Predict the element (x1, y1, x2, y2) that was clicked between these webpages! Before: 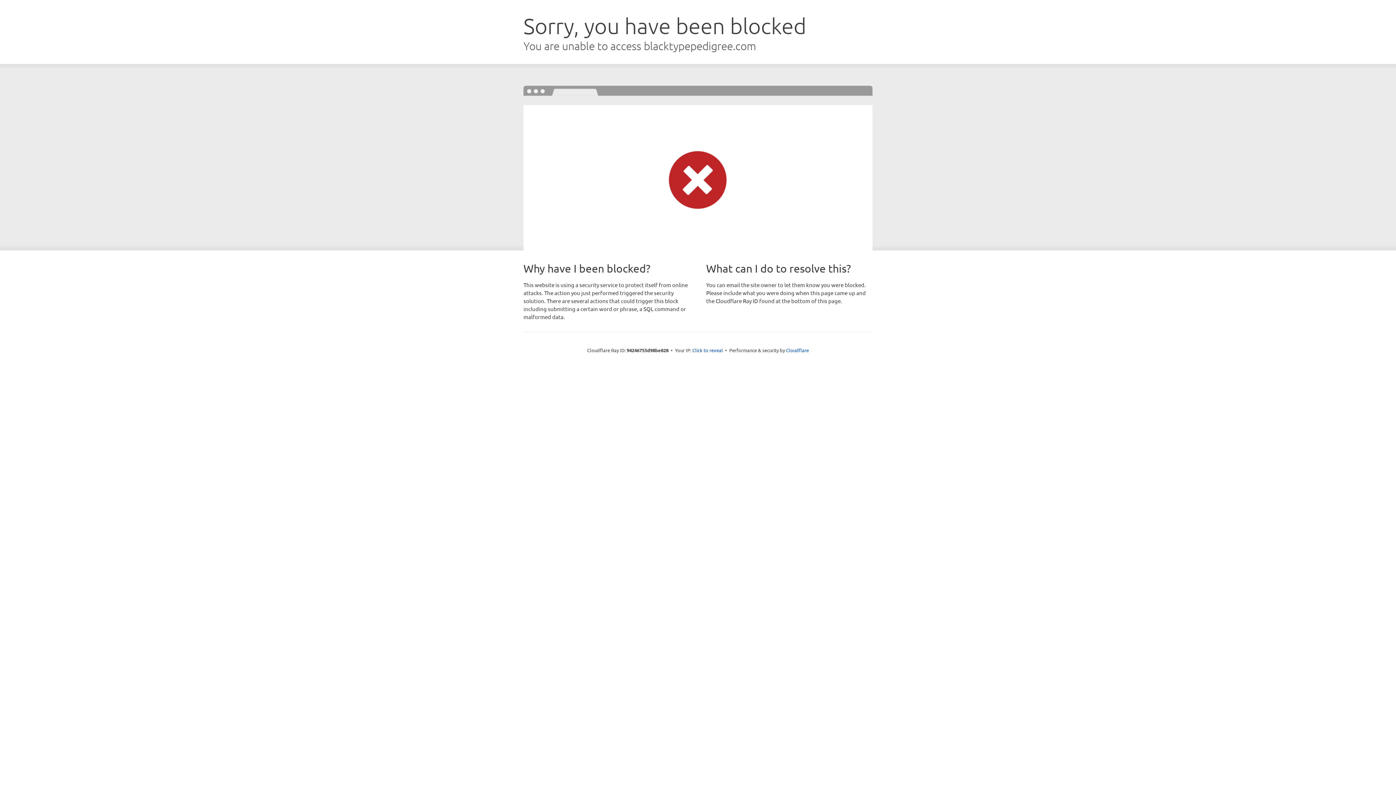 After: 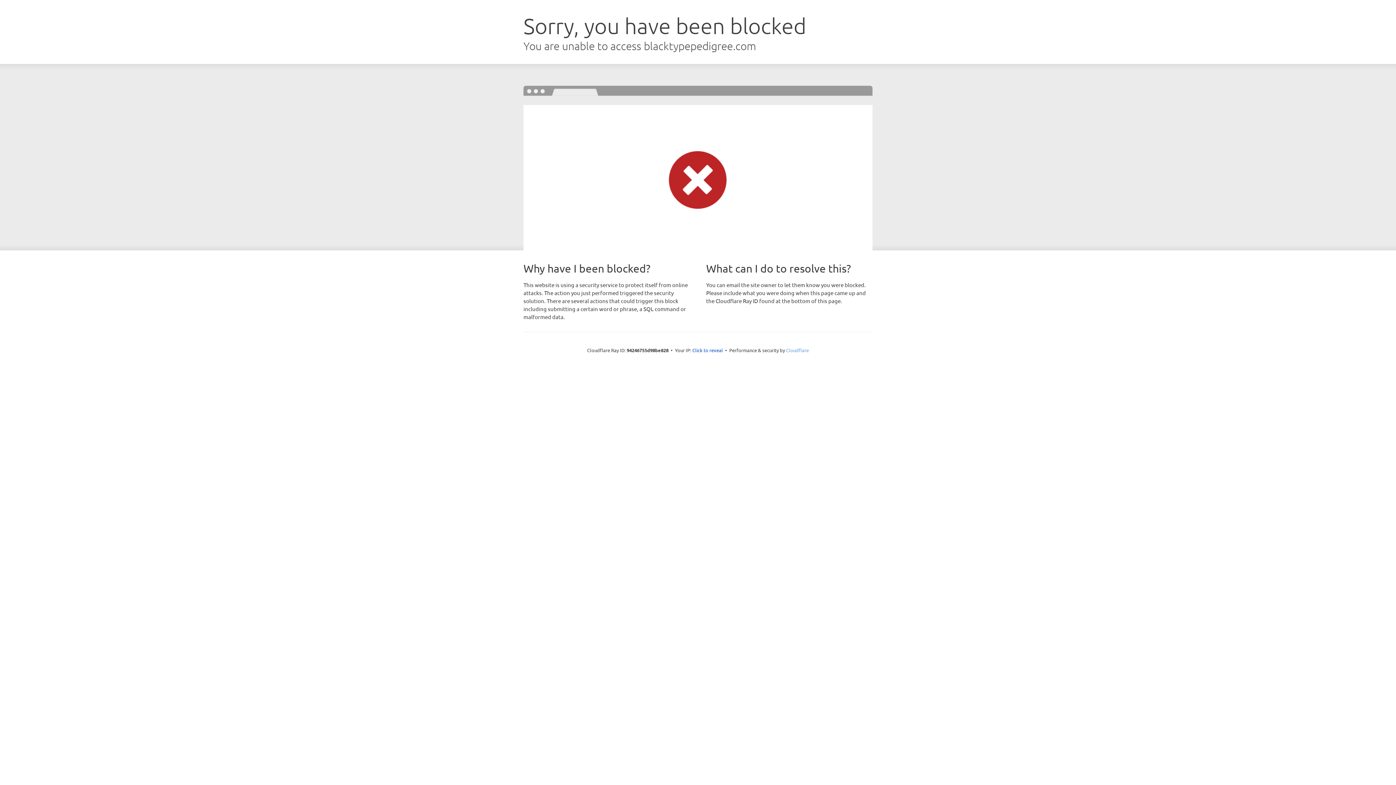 Action: bbox: (786, 347, 809, 353) label: Cloudflare